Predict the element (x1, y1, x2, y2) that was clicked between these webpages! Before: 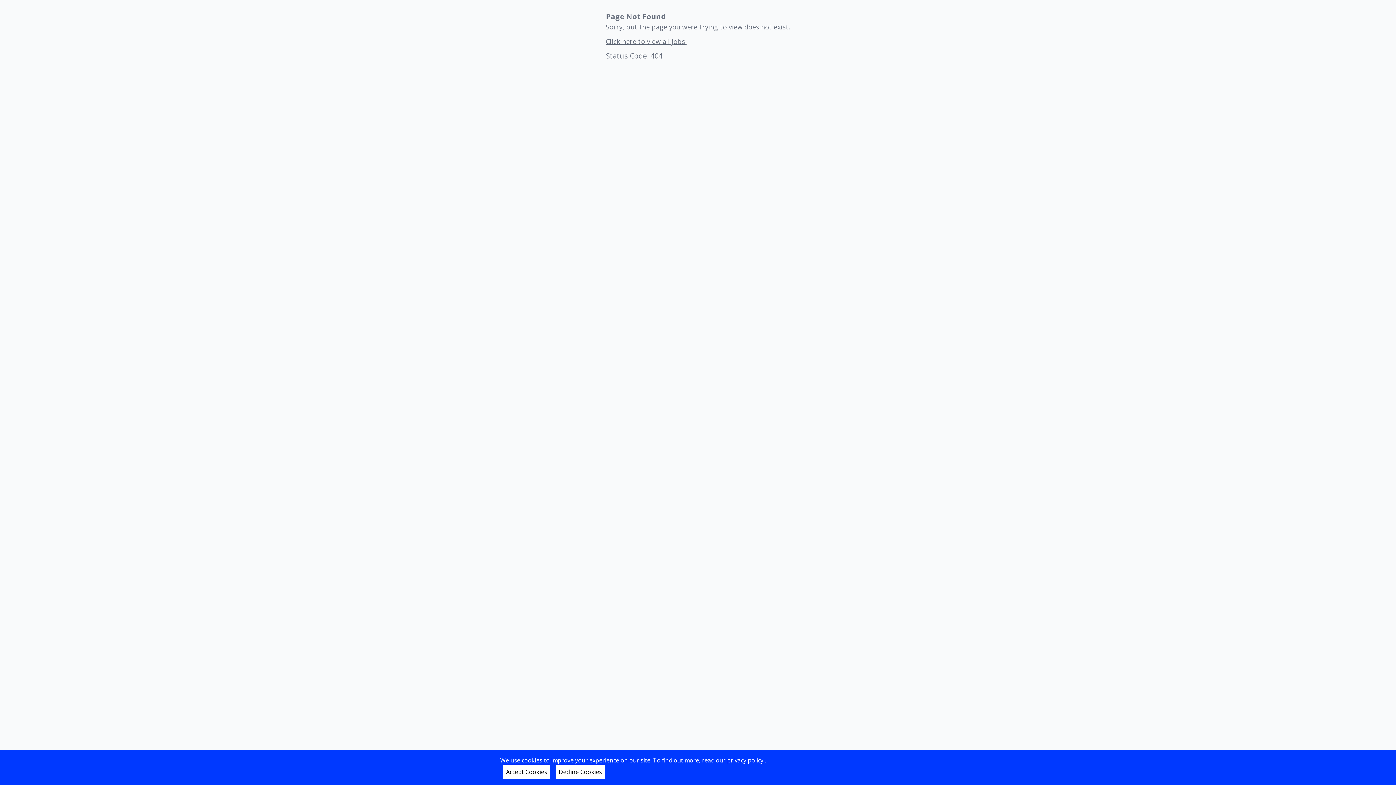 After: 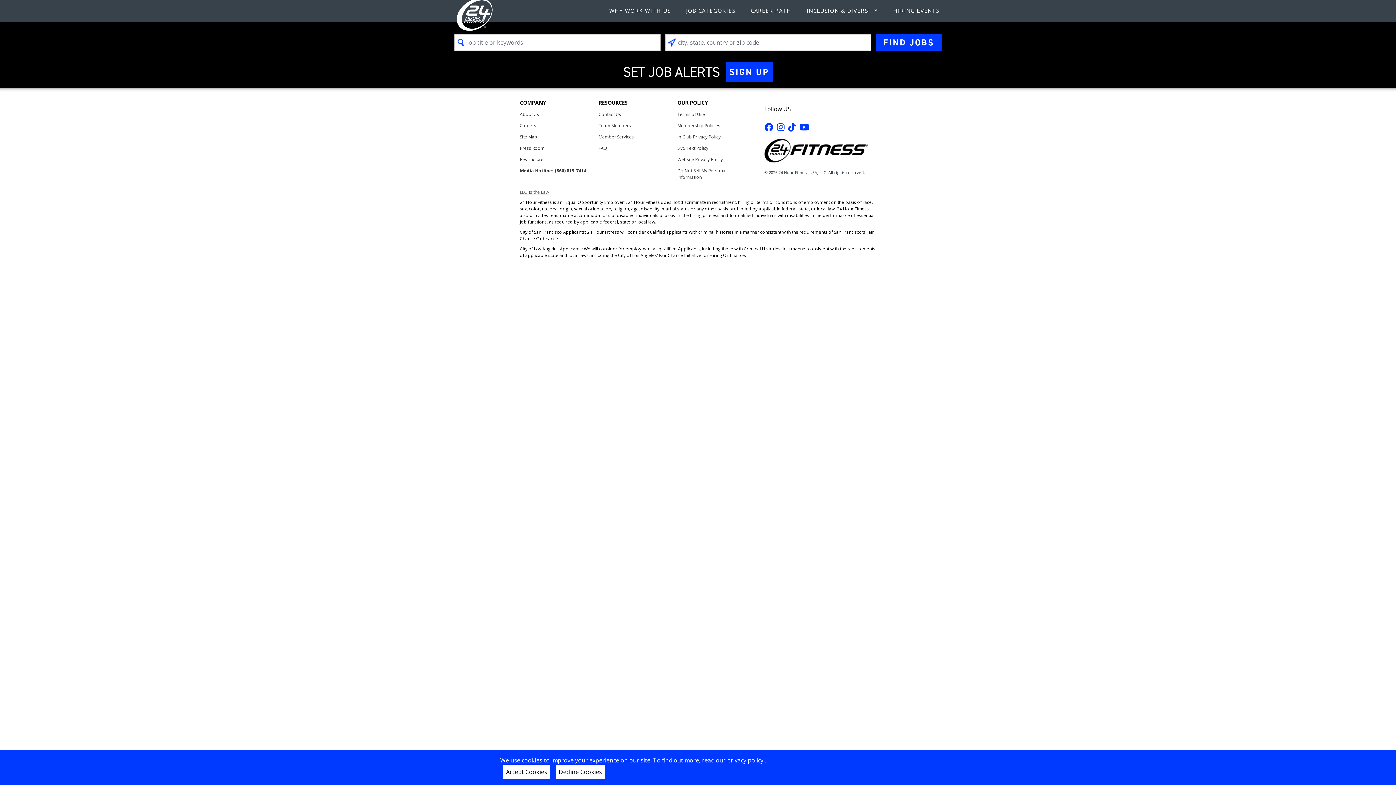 Action: label: Click here to view all jobs. bbox: (606, 36, 686, 46)